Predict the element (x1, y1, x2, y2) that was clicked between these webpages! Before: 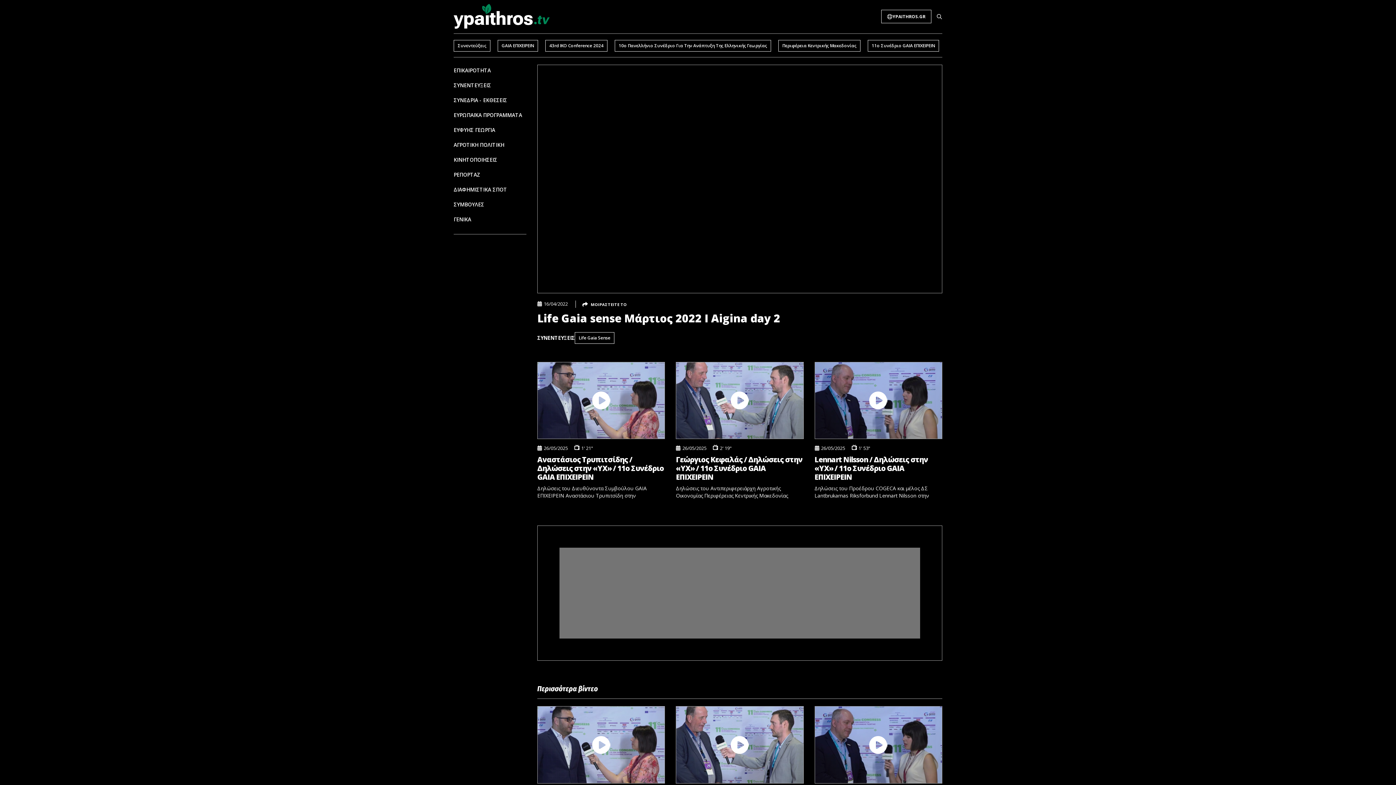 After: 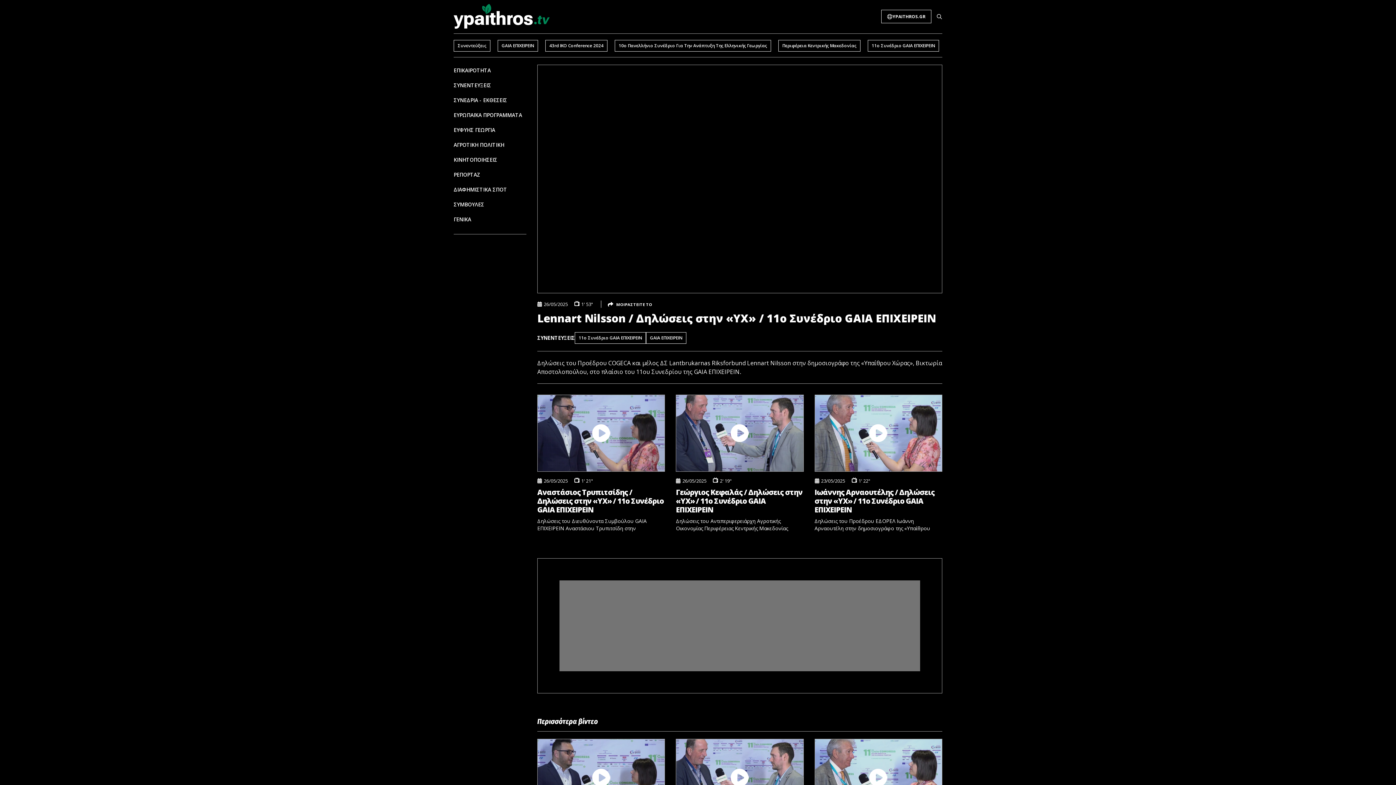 Action: bbox: (814, 706, 942, 784)